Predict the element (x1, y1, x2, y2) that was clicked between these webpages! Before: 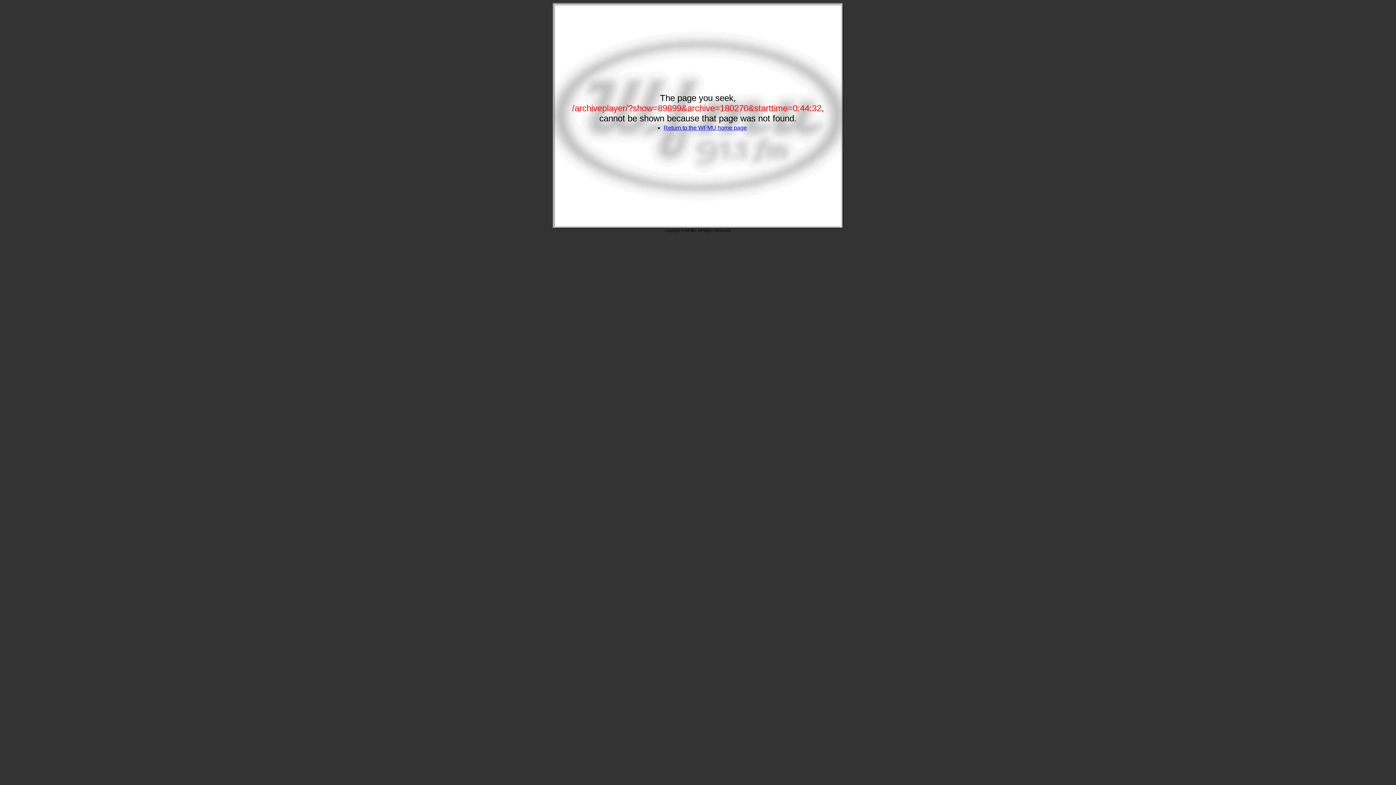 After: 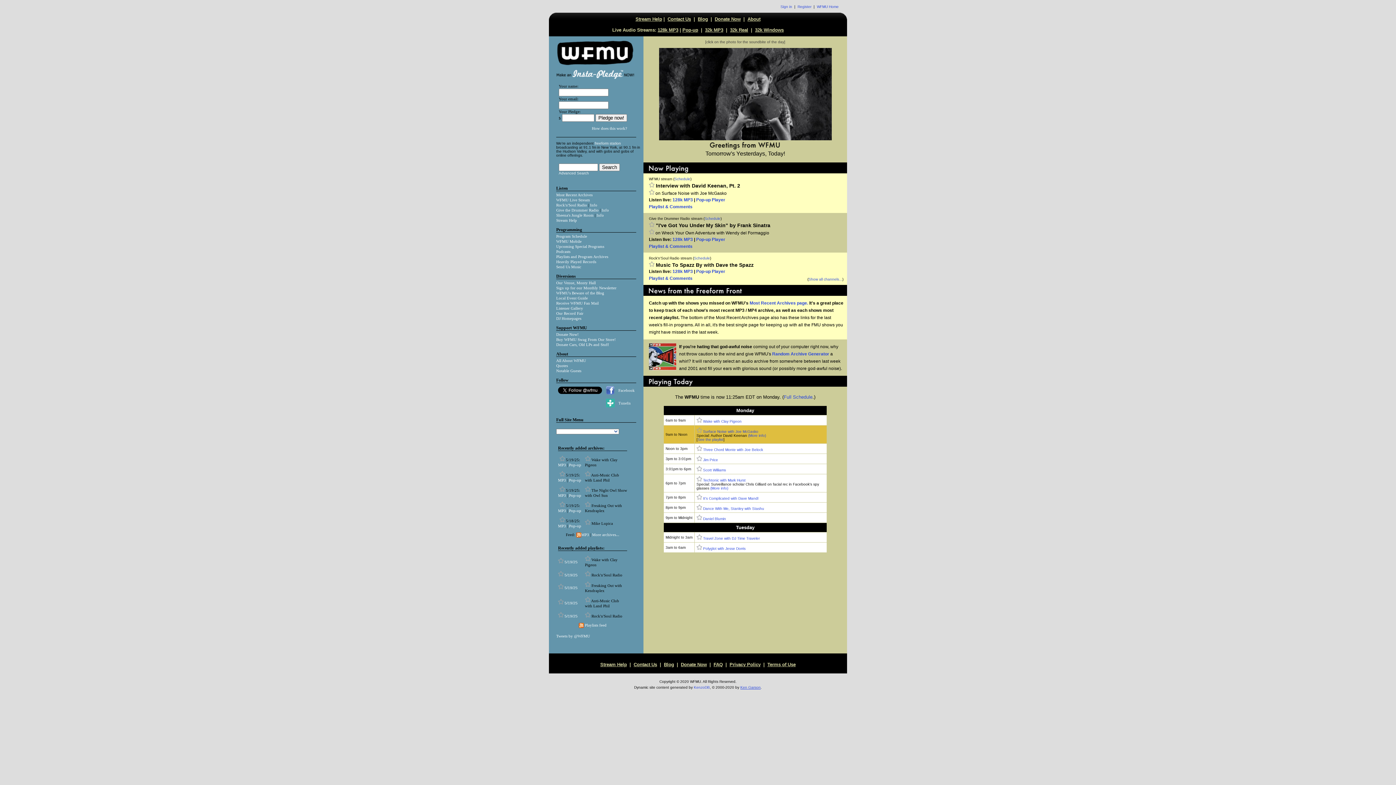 Action: bbox: (663, 124, 747, 130) label: Return to the WFMU home page